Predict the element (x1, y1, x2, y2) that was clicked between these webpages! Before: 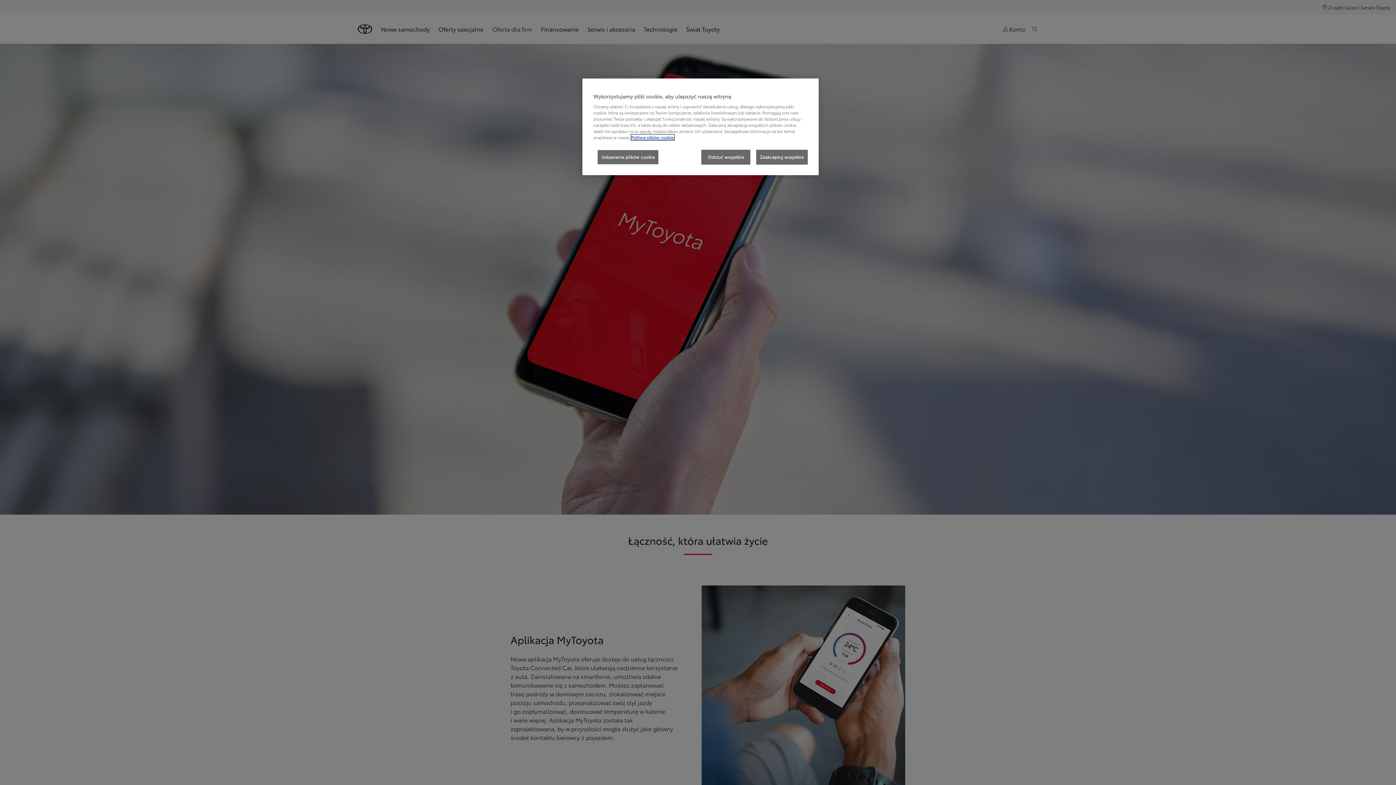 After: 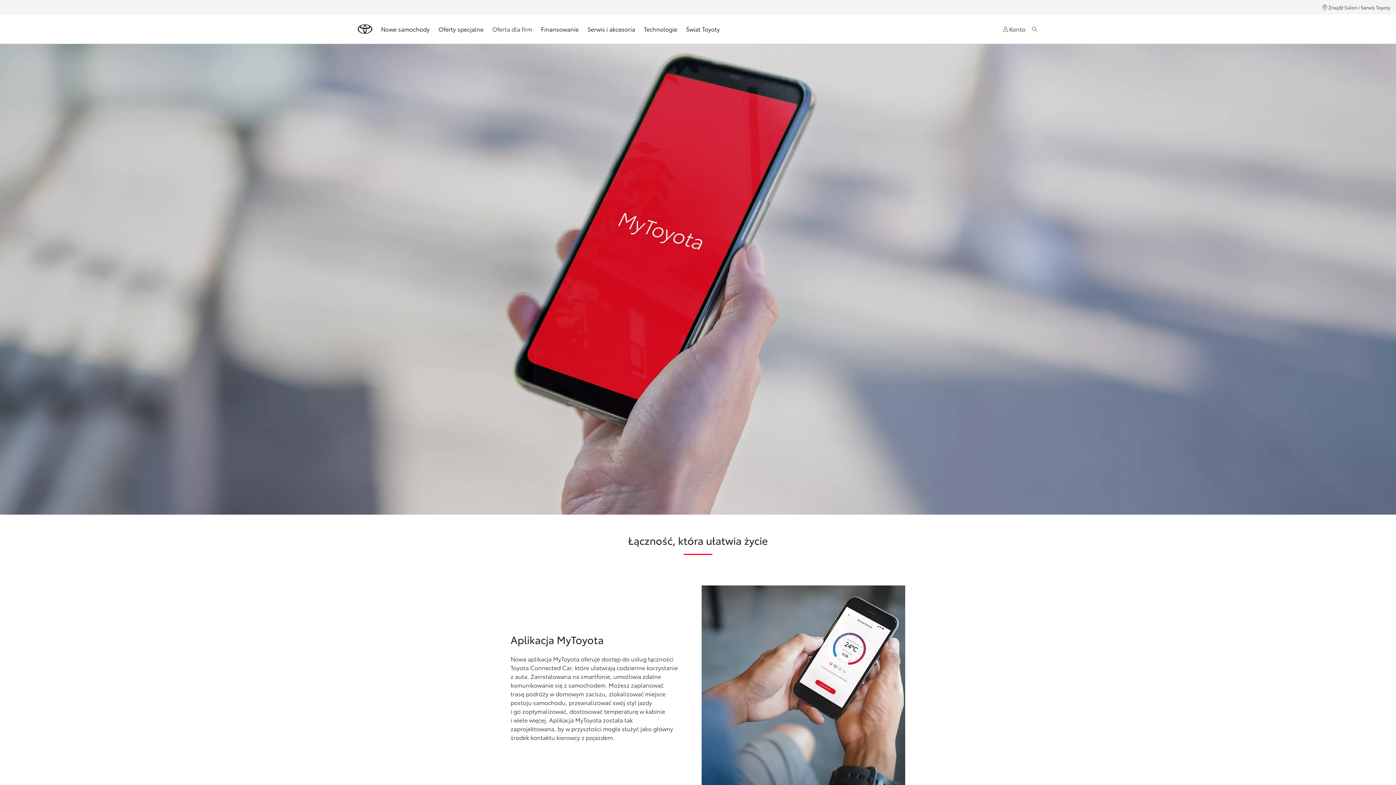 Action: bbox: (756, 149, 808, 164) label: Zaakceptuj wszystkie